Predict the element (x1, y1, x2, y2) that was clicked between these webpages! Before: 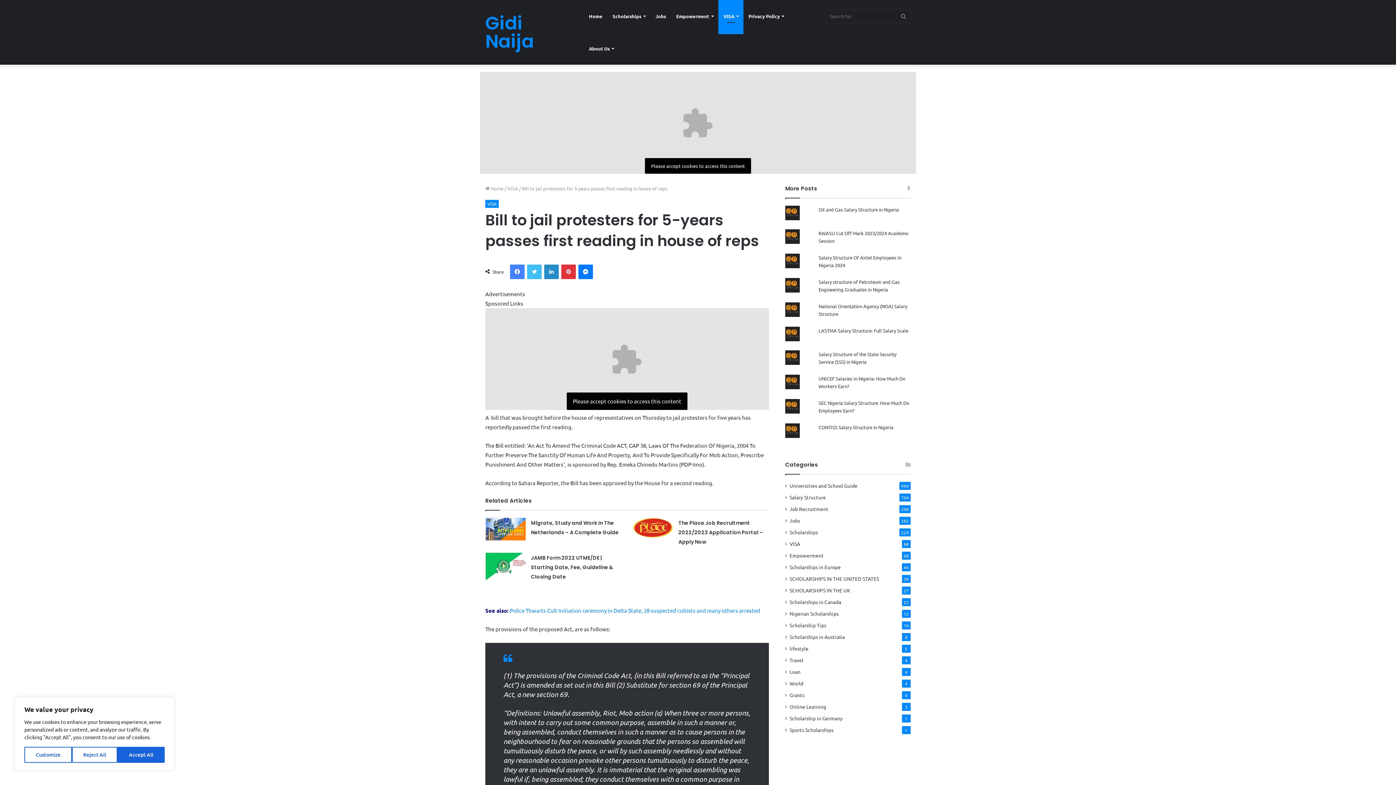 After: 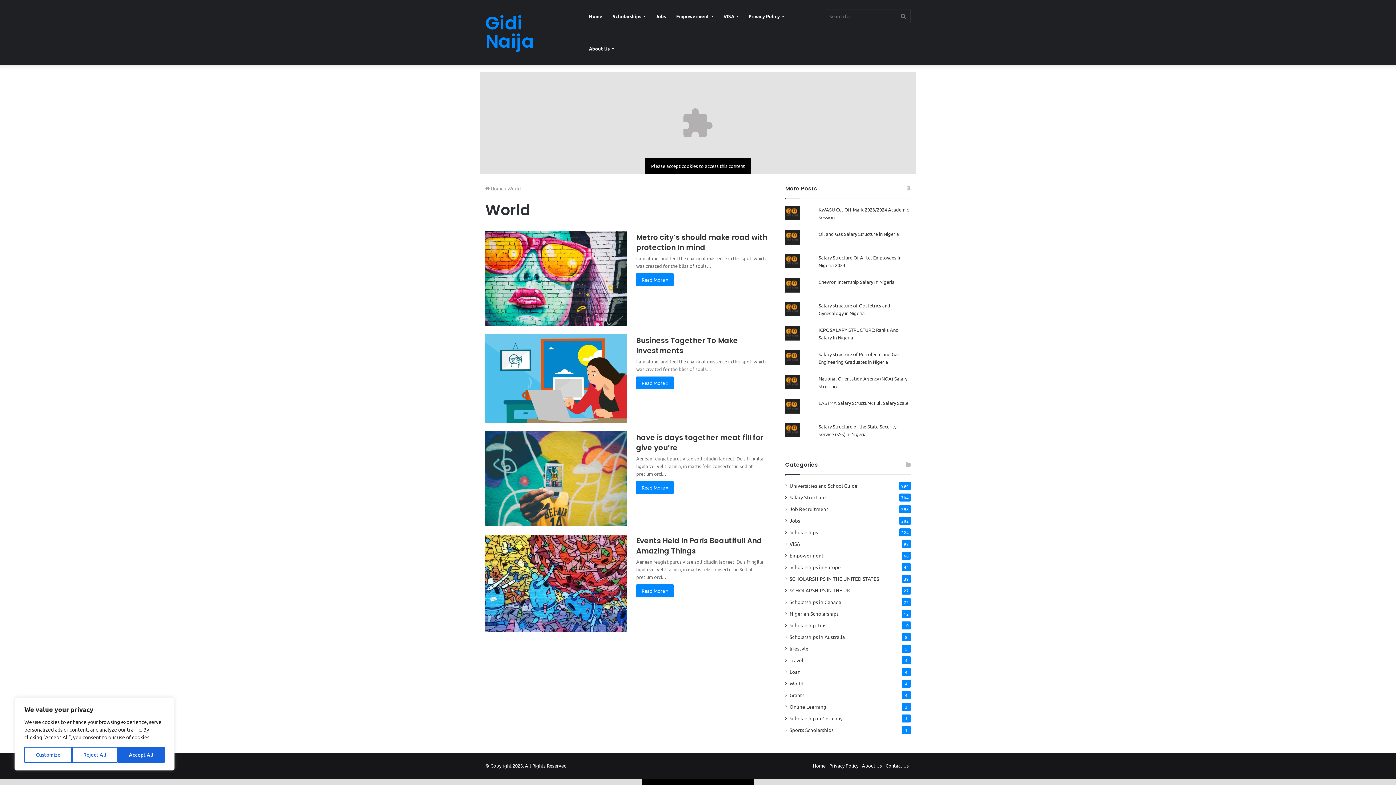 Action: label: World bbox: (789, 680, 803, 687)